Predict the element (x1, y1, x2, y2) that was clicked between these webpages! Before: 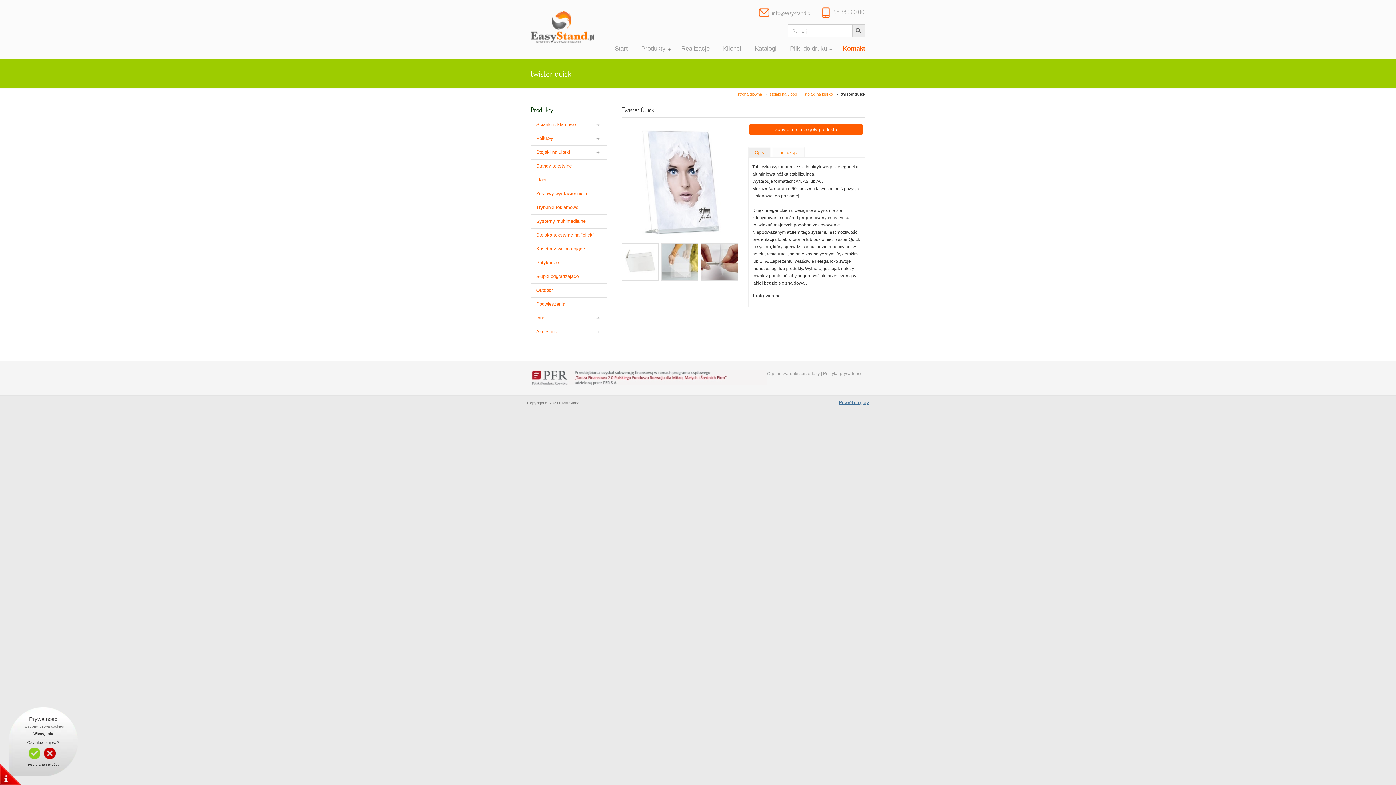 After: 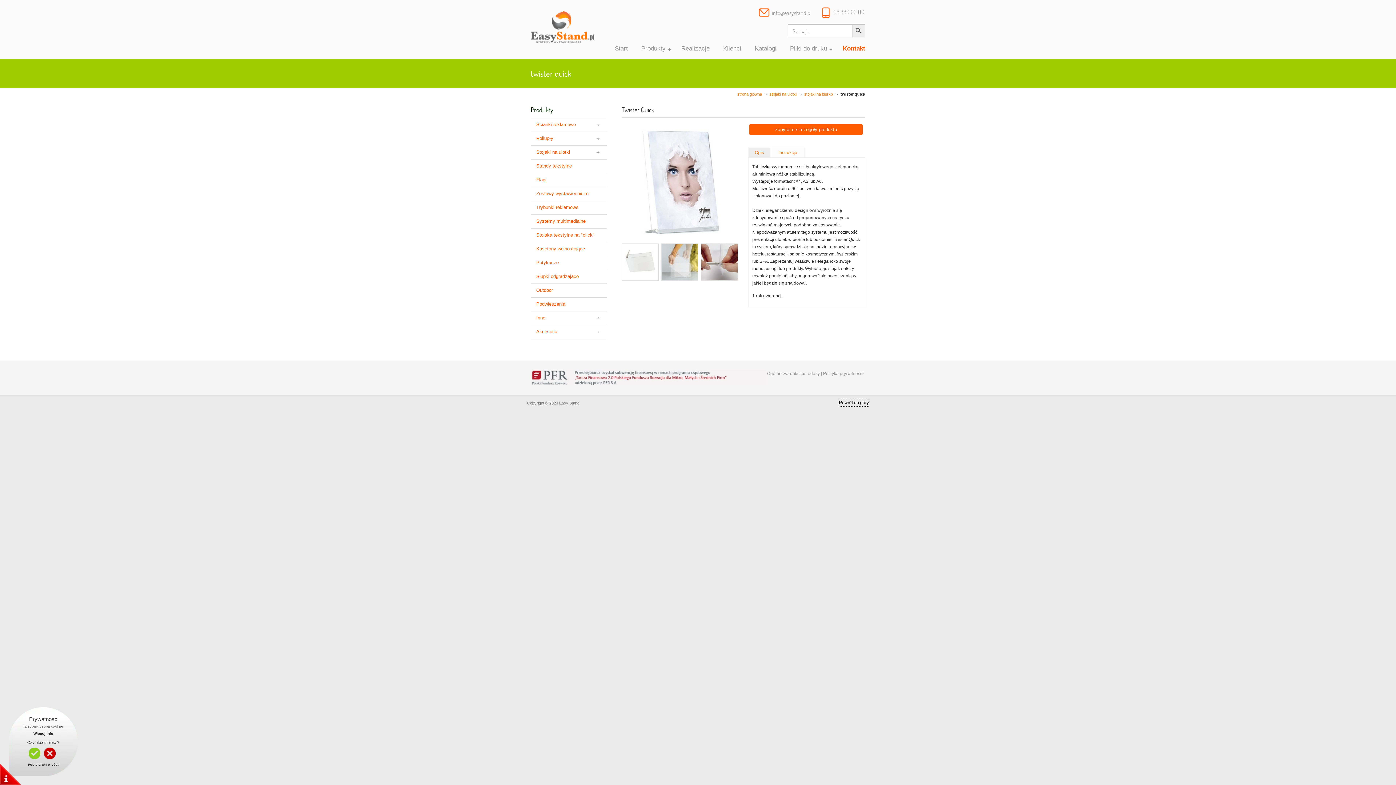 Action: bbox: (839, 399, 869, 406) label: Powrót do góry